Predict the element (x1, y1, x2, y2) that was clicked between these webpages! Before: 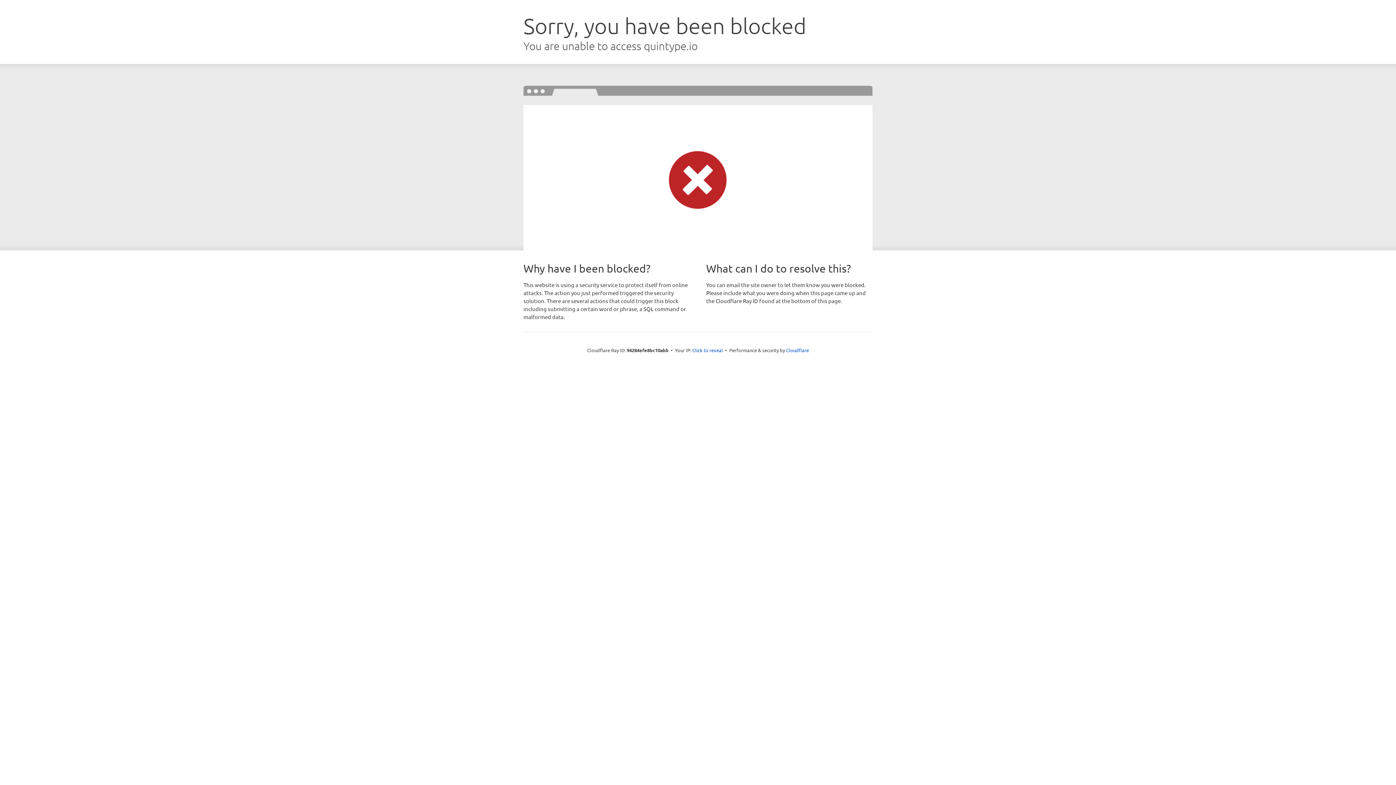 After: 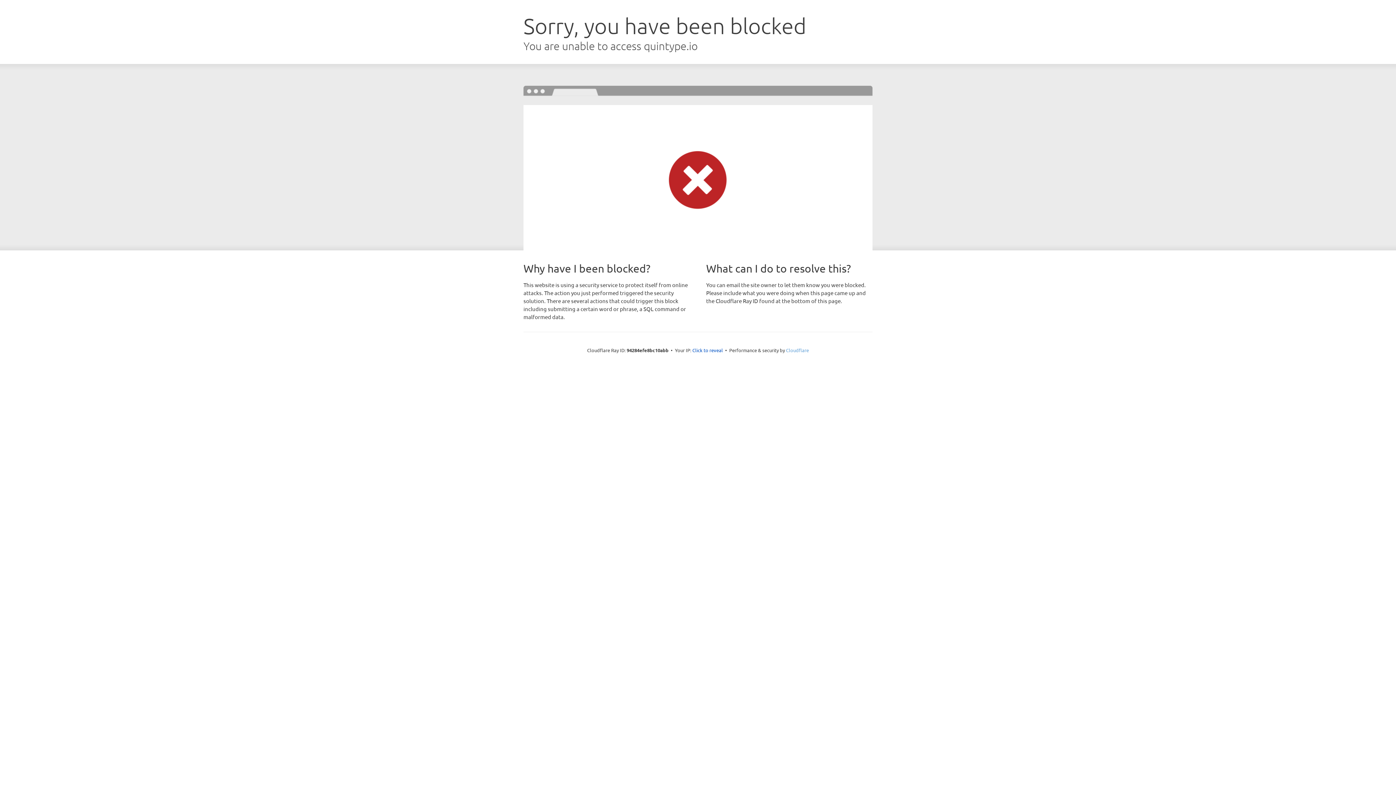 Action: bbox: (786, 347, 809, 353) label: Cloudflare